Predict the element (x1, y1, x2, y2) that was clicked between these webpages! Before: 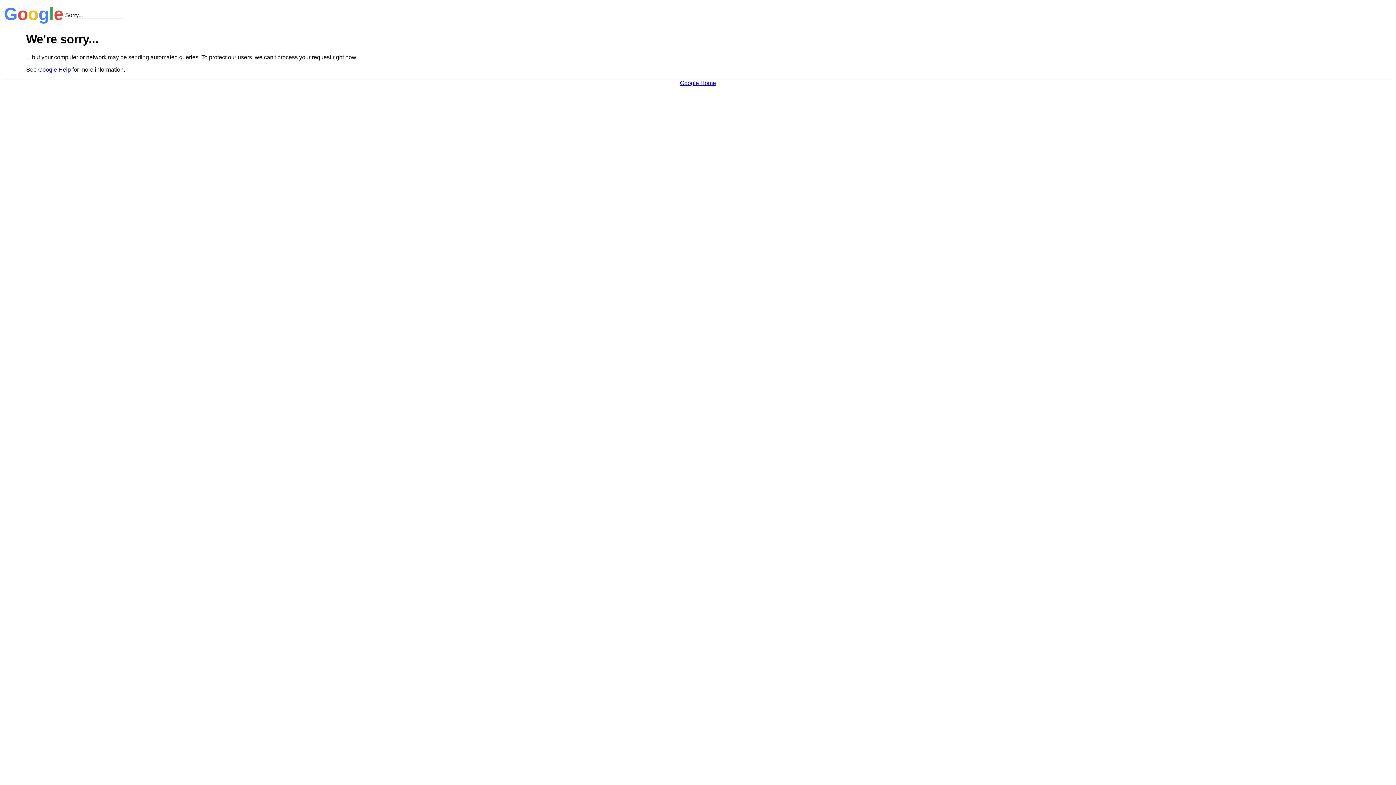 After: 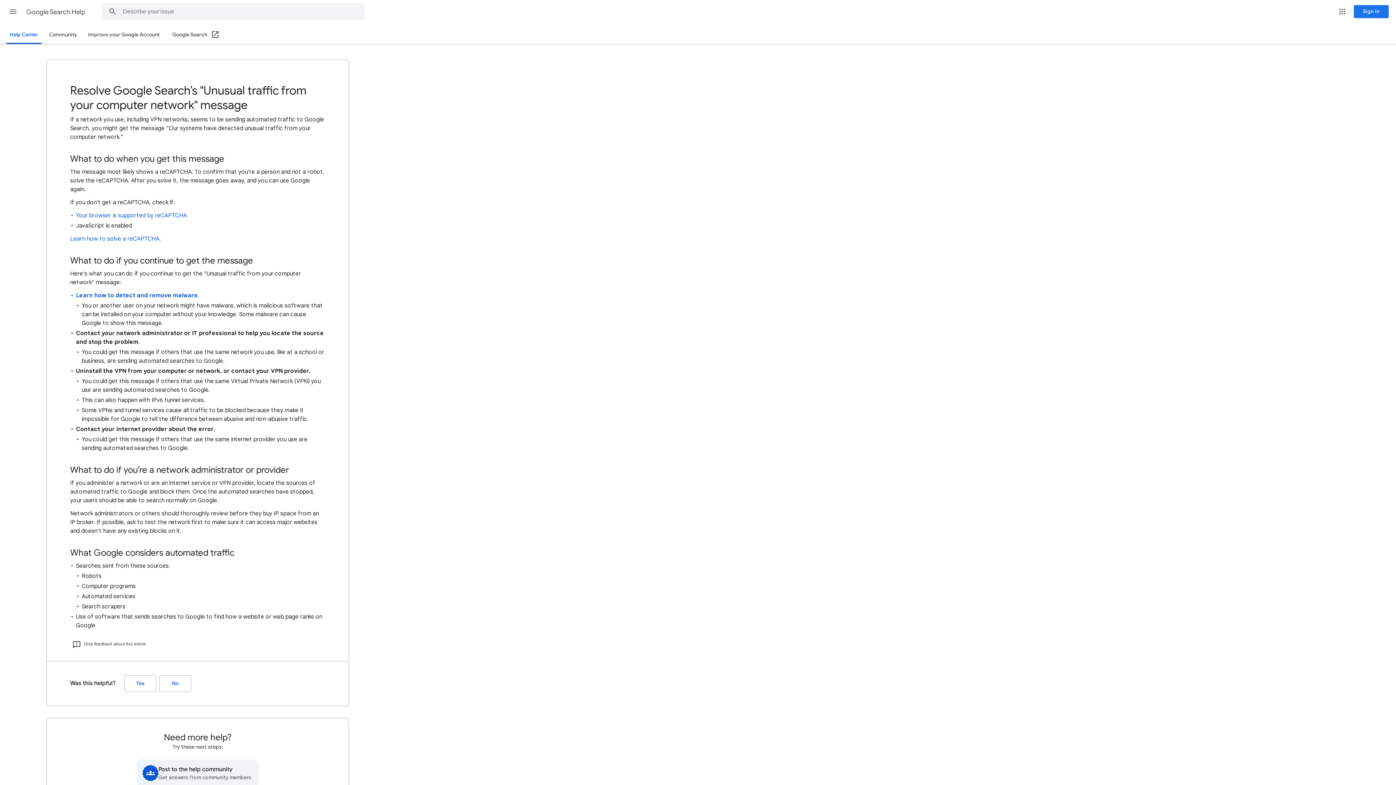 Action: bbox: (38, 66, 70, 72) label: Google Help